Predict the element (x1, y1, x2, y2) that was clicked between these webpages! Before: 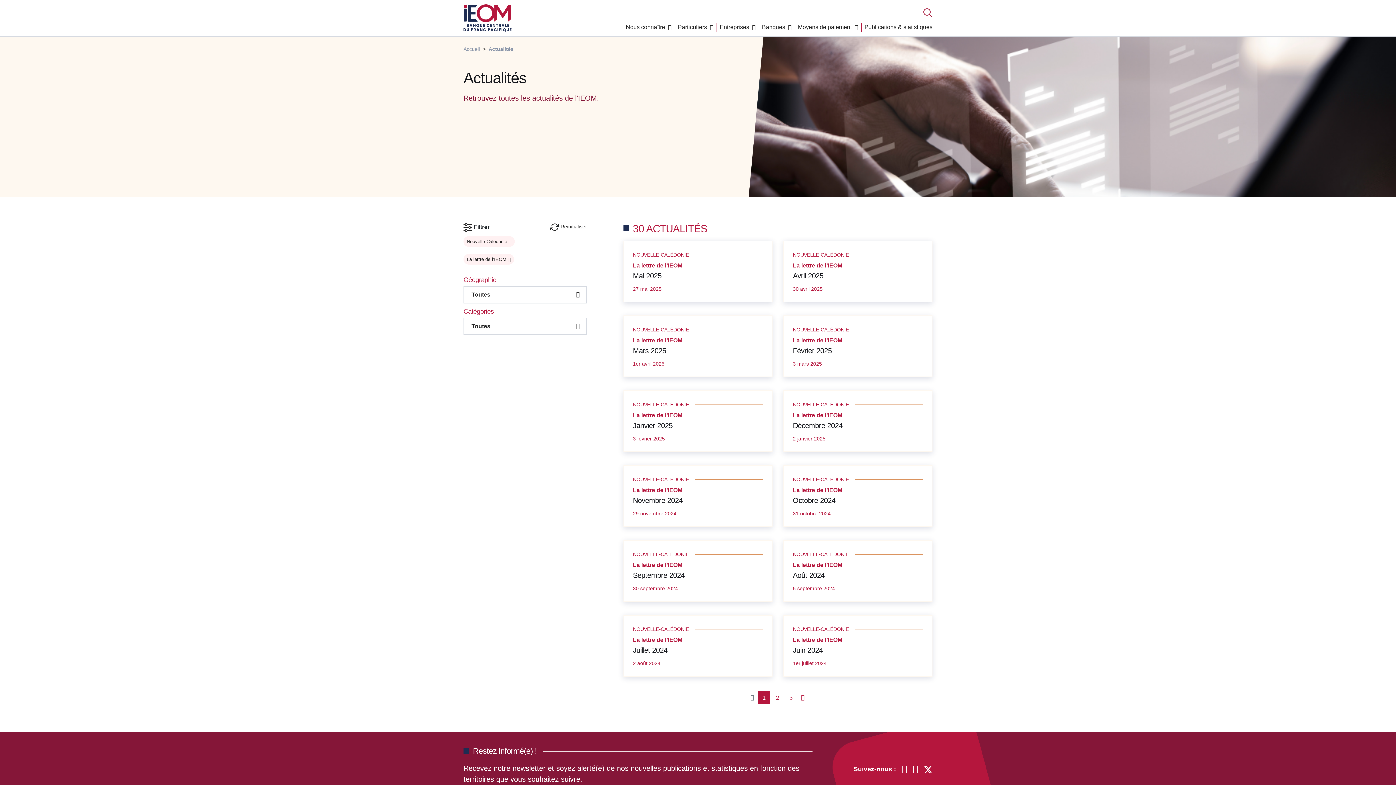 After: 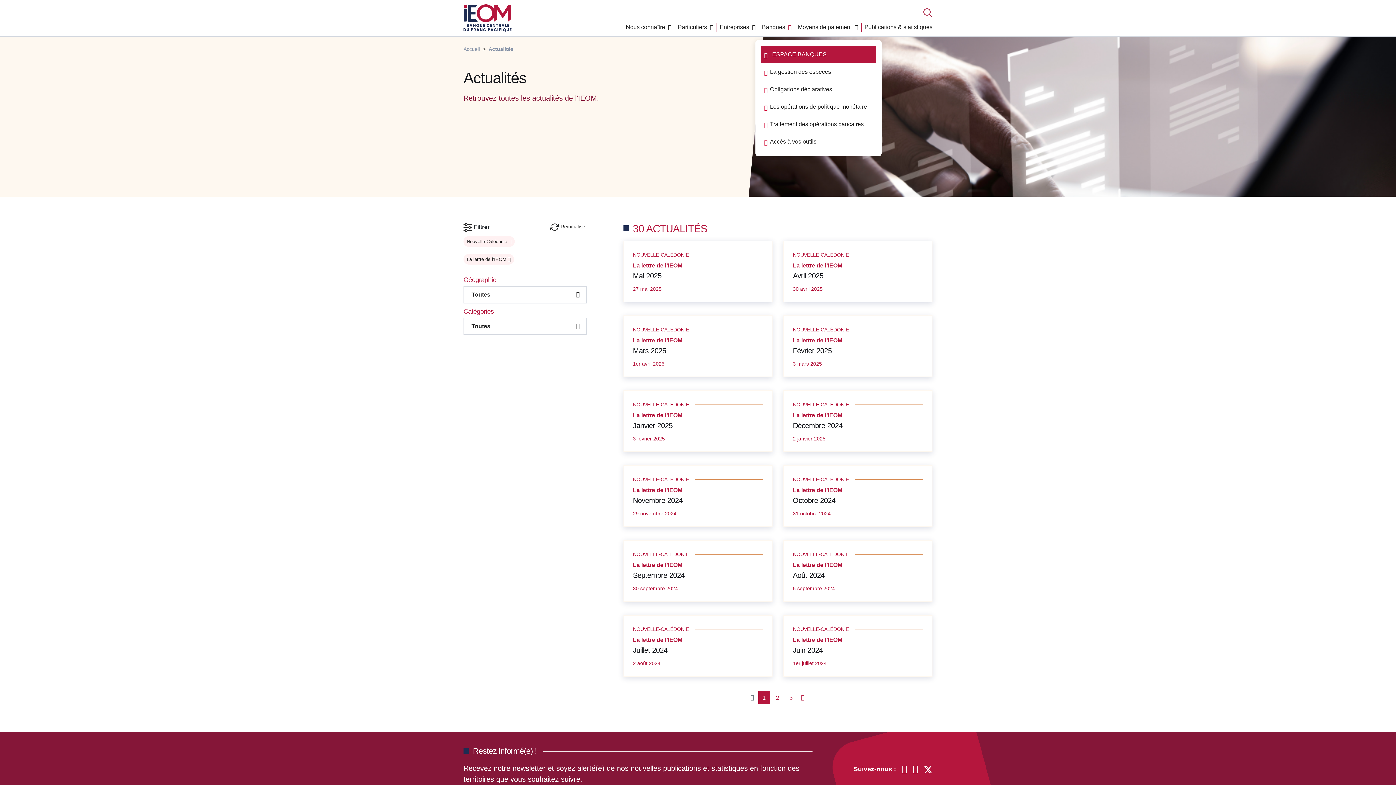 Action: label: Banques  bbox: (759, 22, 794, 32)